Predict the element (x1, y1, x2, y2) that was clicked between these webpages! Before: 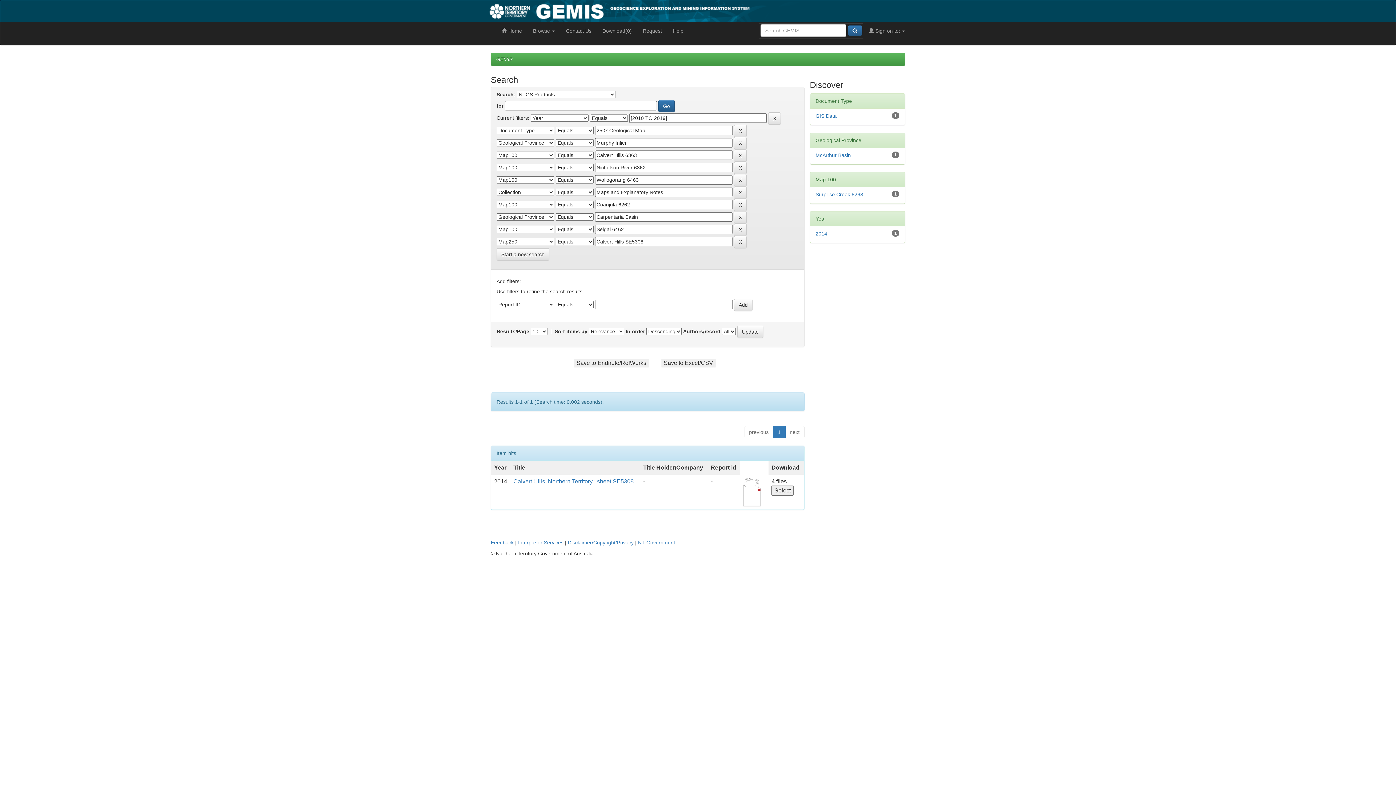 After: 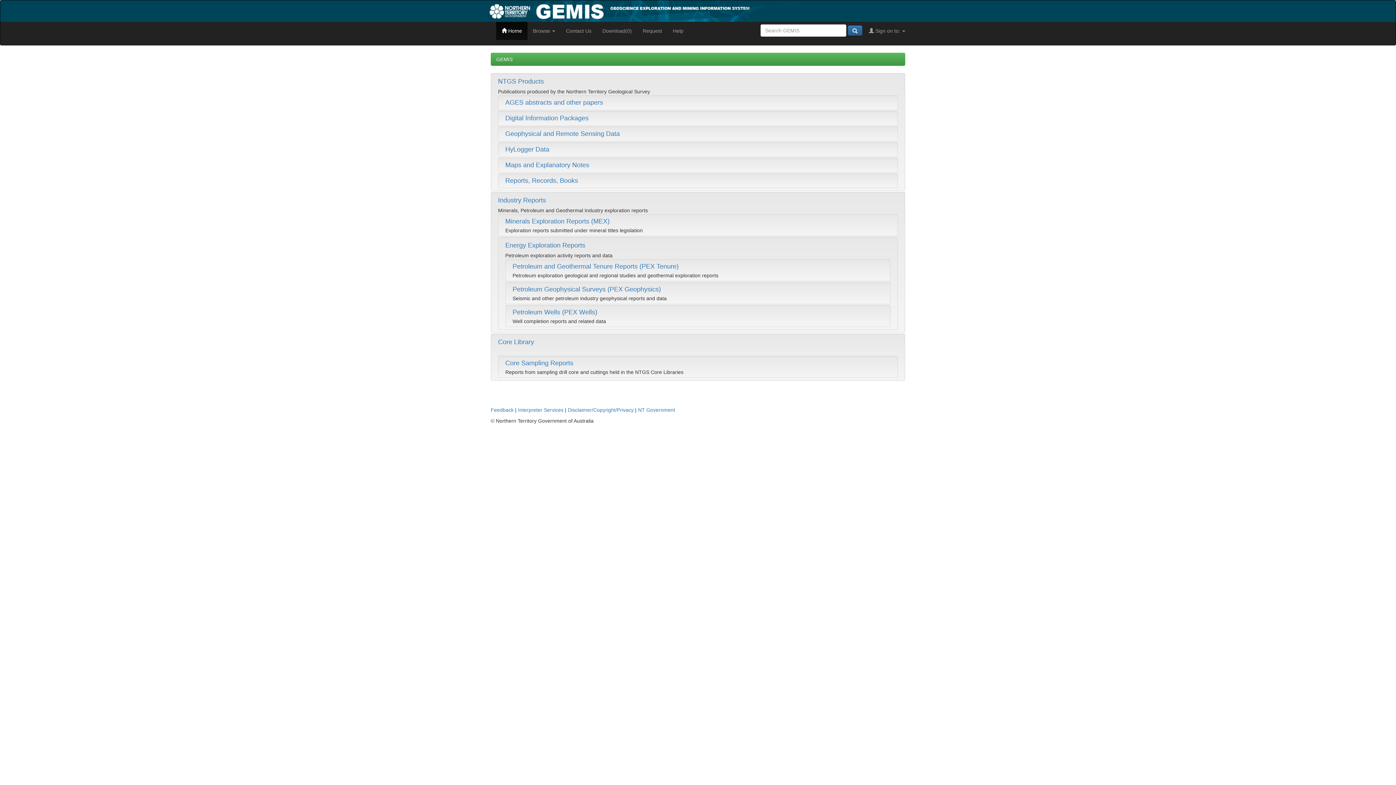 Action: bbox: (490, 7, 857, 13)